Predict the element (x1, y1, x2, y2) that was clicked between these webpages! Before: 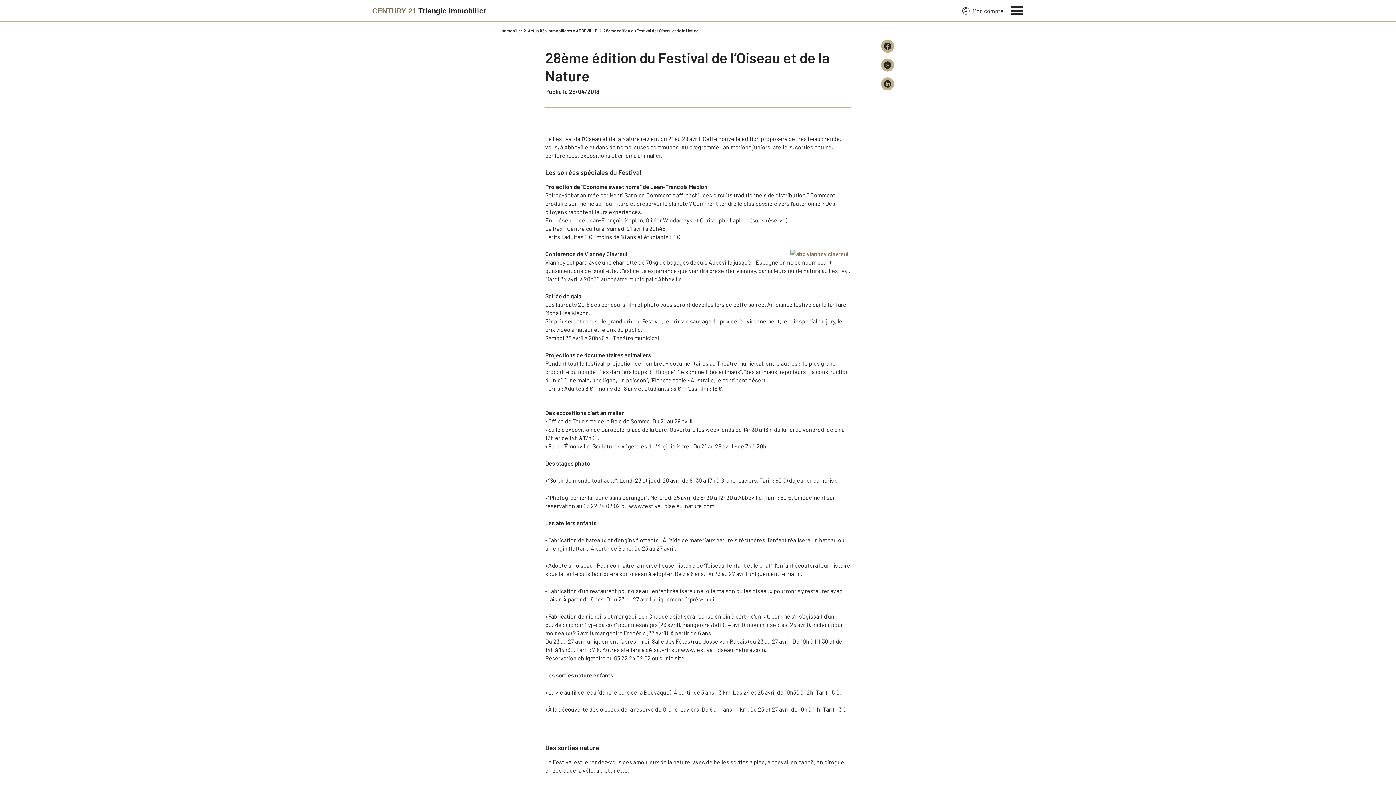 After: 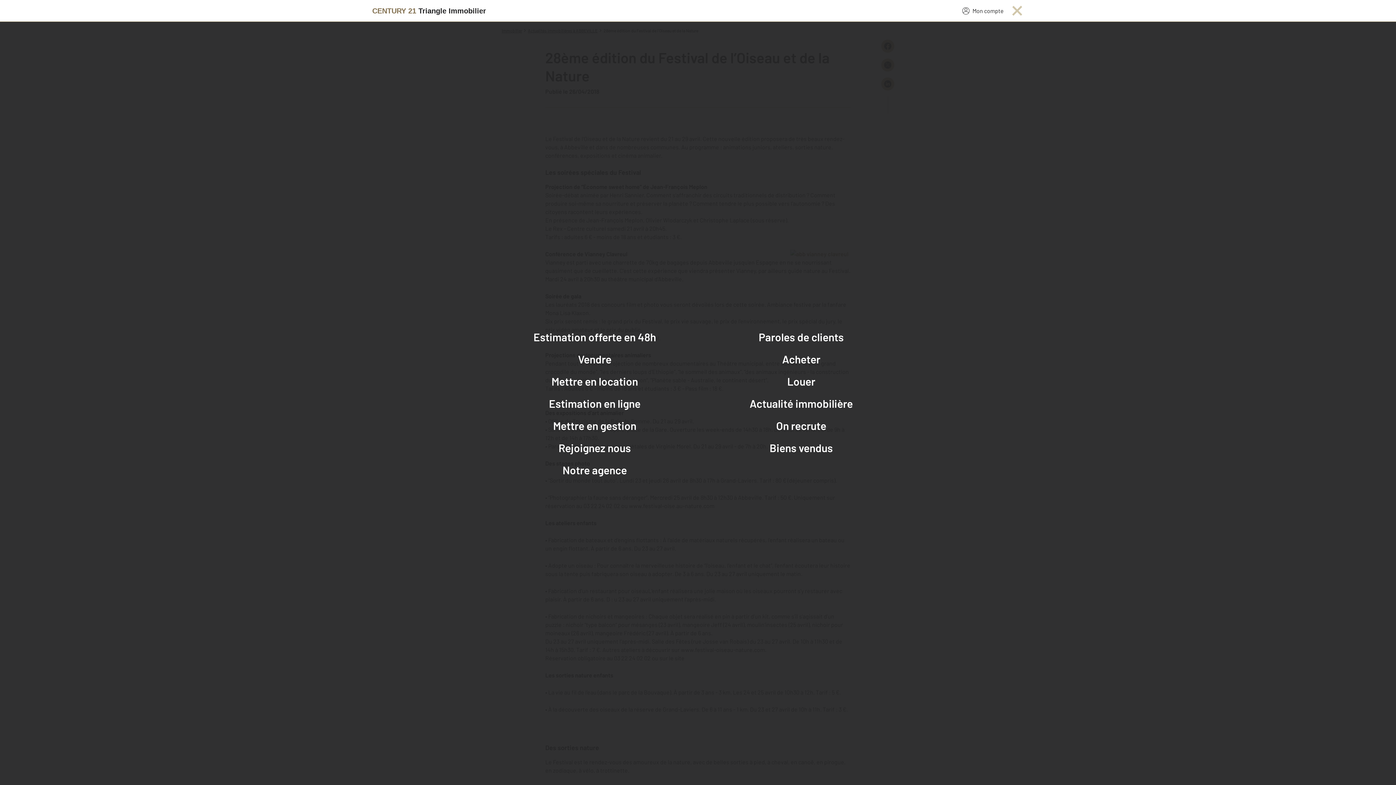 Action: bbox: (1011, 4, 1024, 15) label: Menu